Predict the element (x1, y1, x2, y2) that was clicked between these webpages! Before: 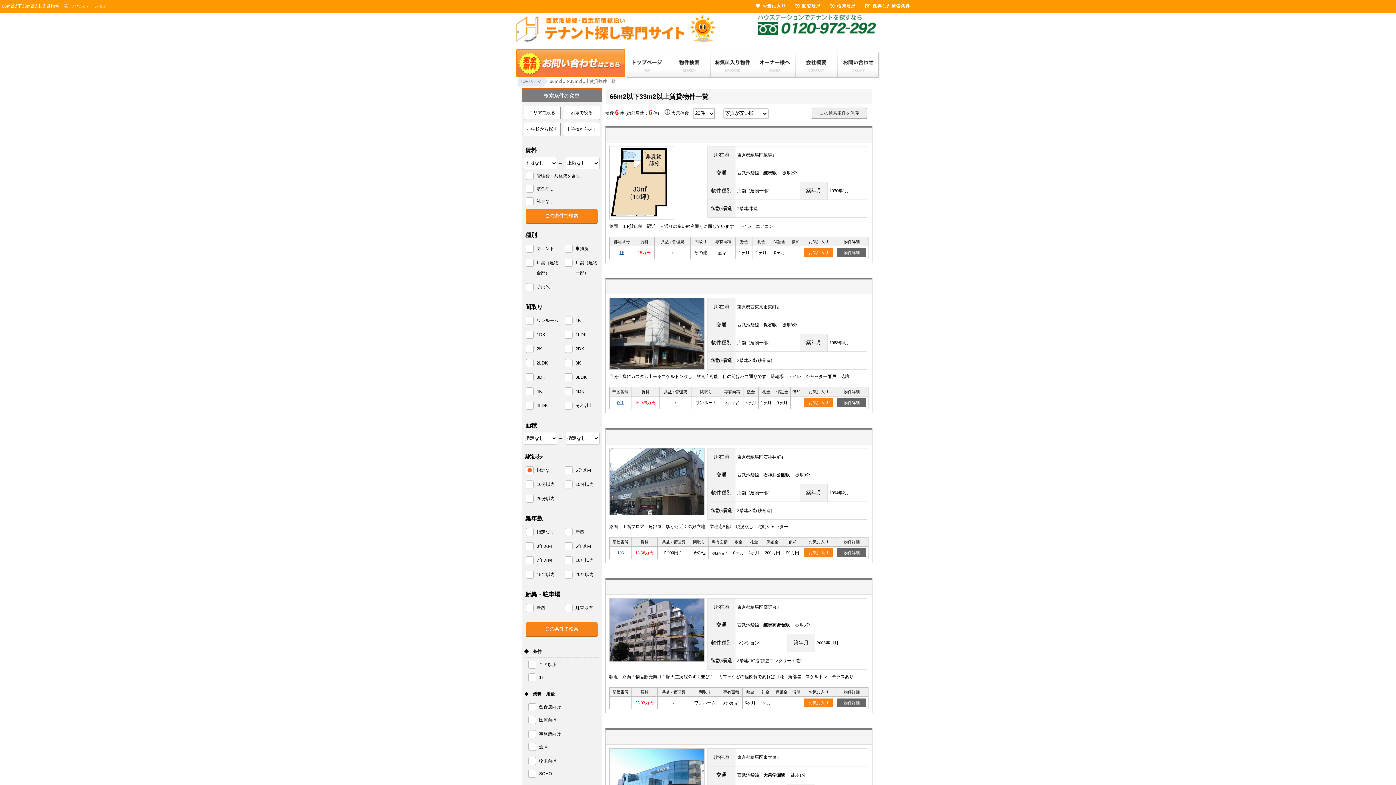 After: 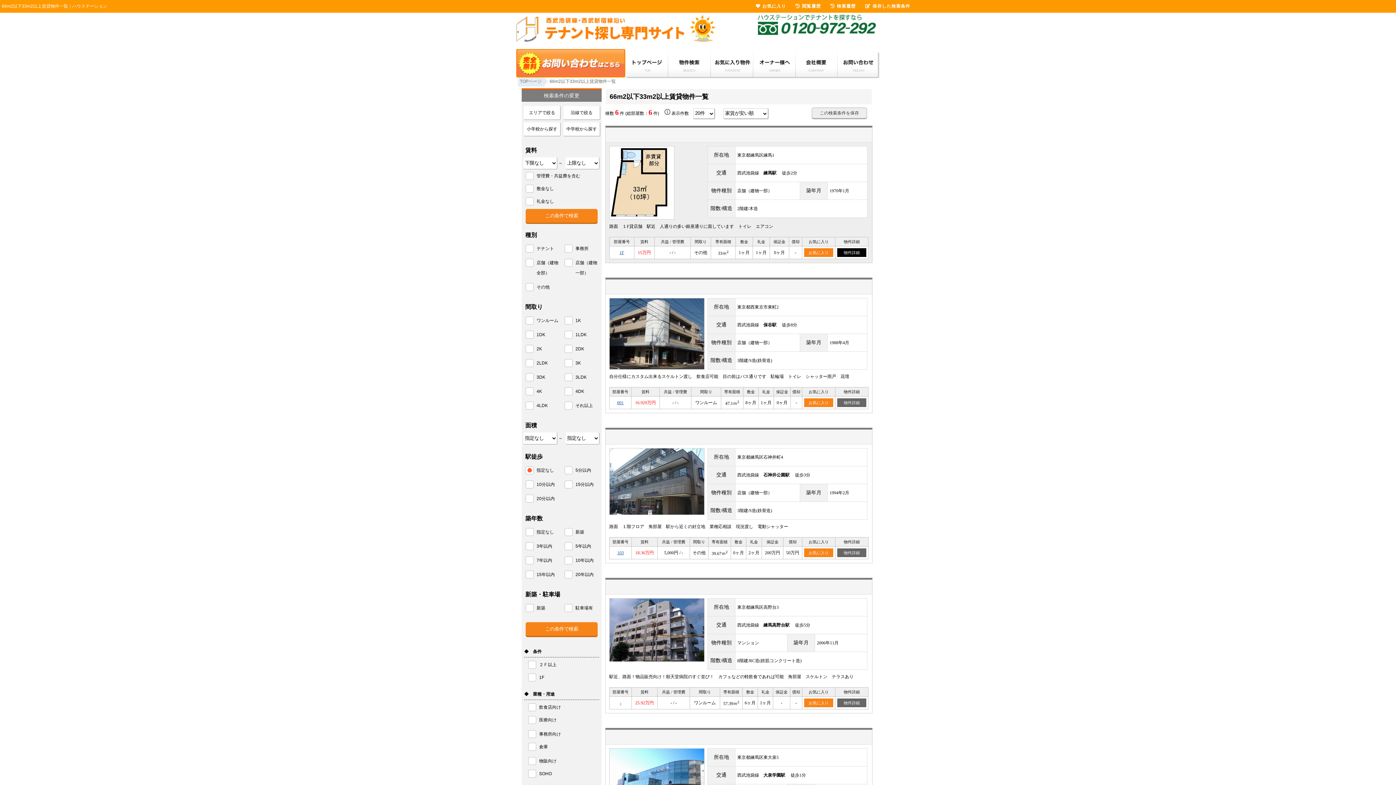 Action: label: 物件詳細 bbox: (837, 248, 866, 257)